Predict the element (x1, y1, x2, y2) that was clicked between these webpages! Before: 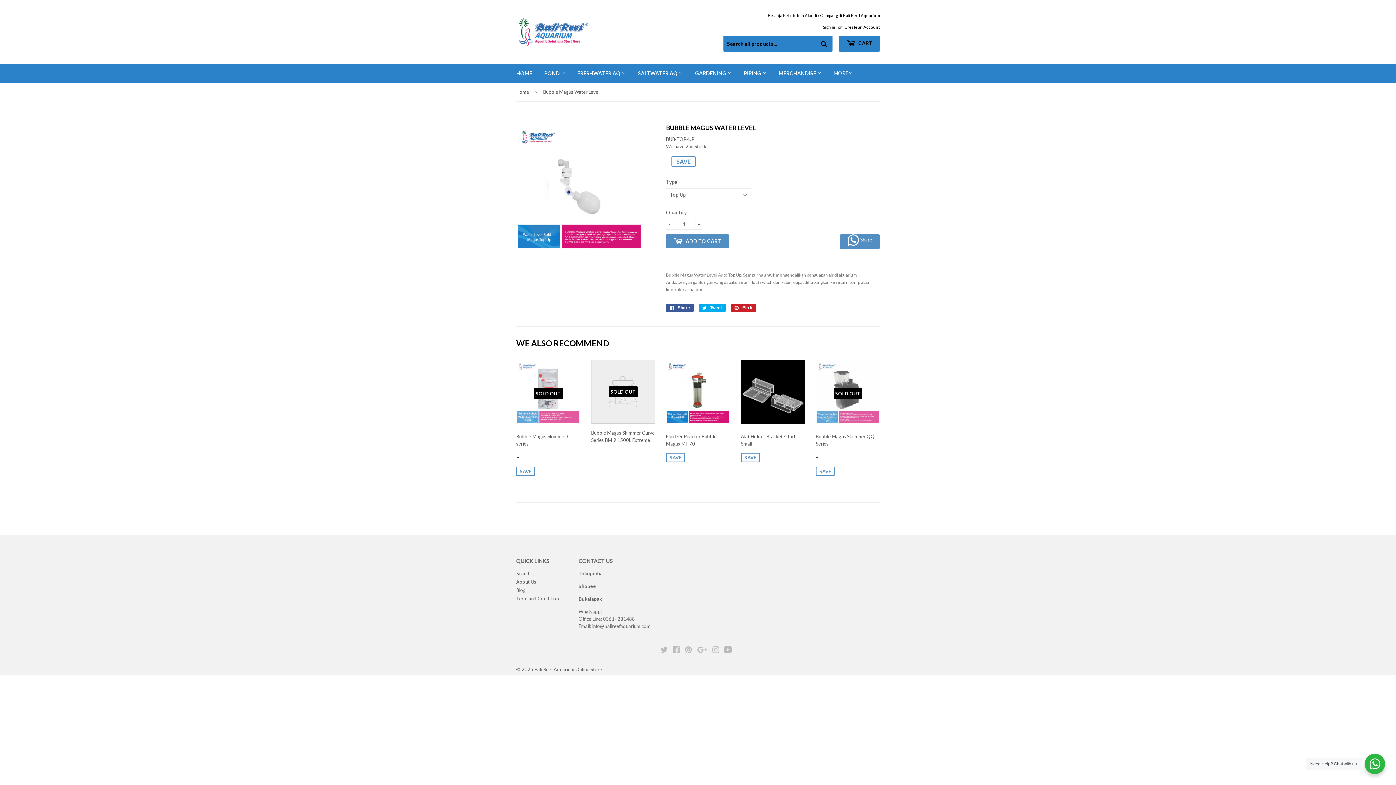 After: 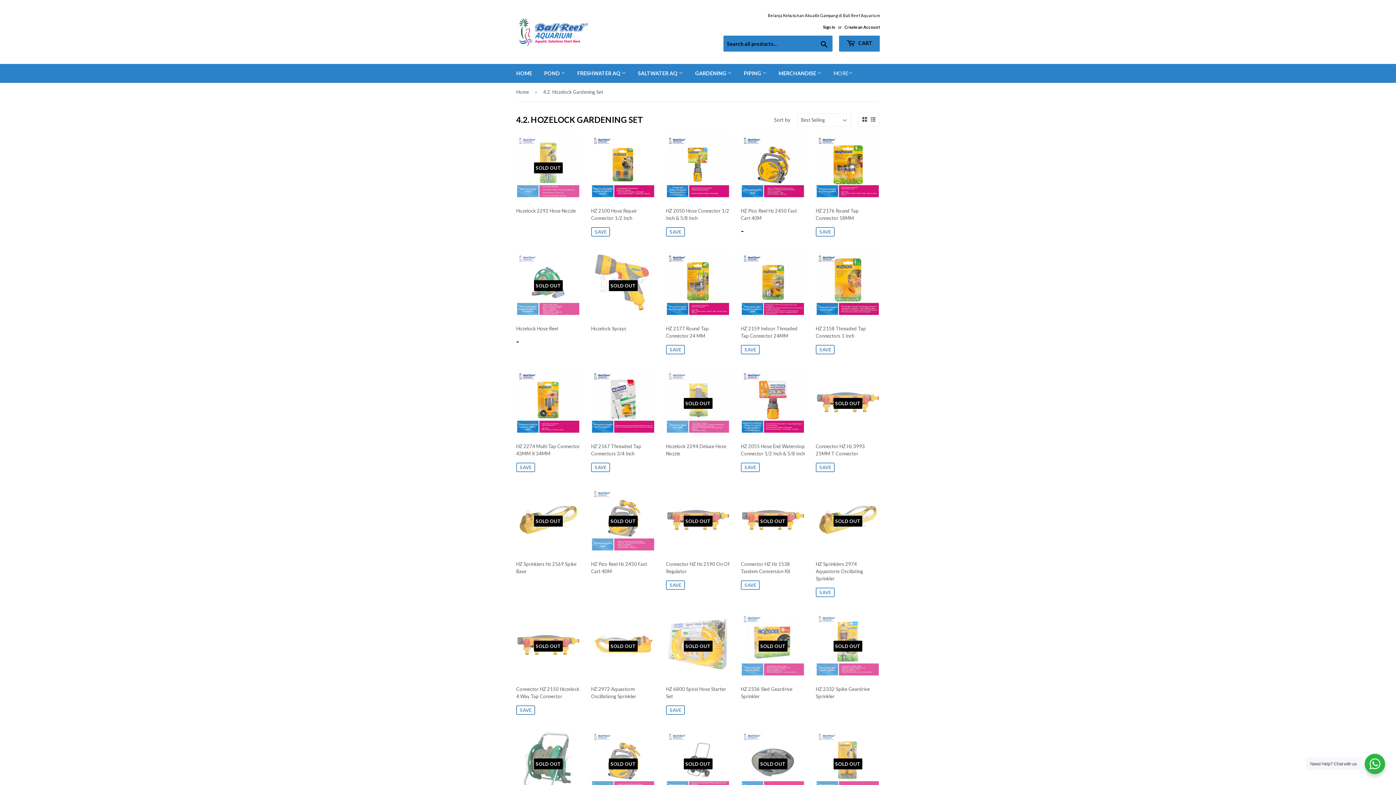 Action: bbox: (689, 64, 737, 82) label: GARDENING 